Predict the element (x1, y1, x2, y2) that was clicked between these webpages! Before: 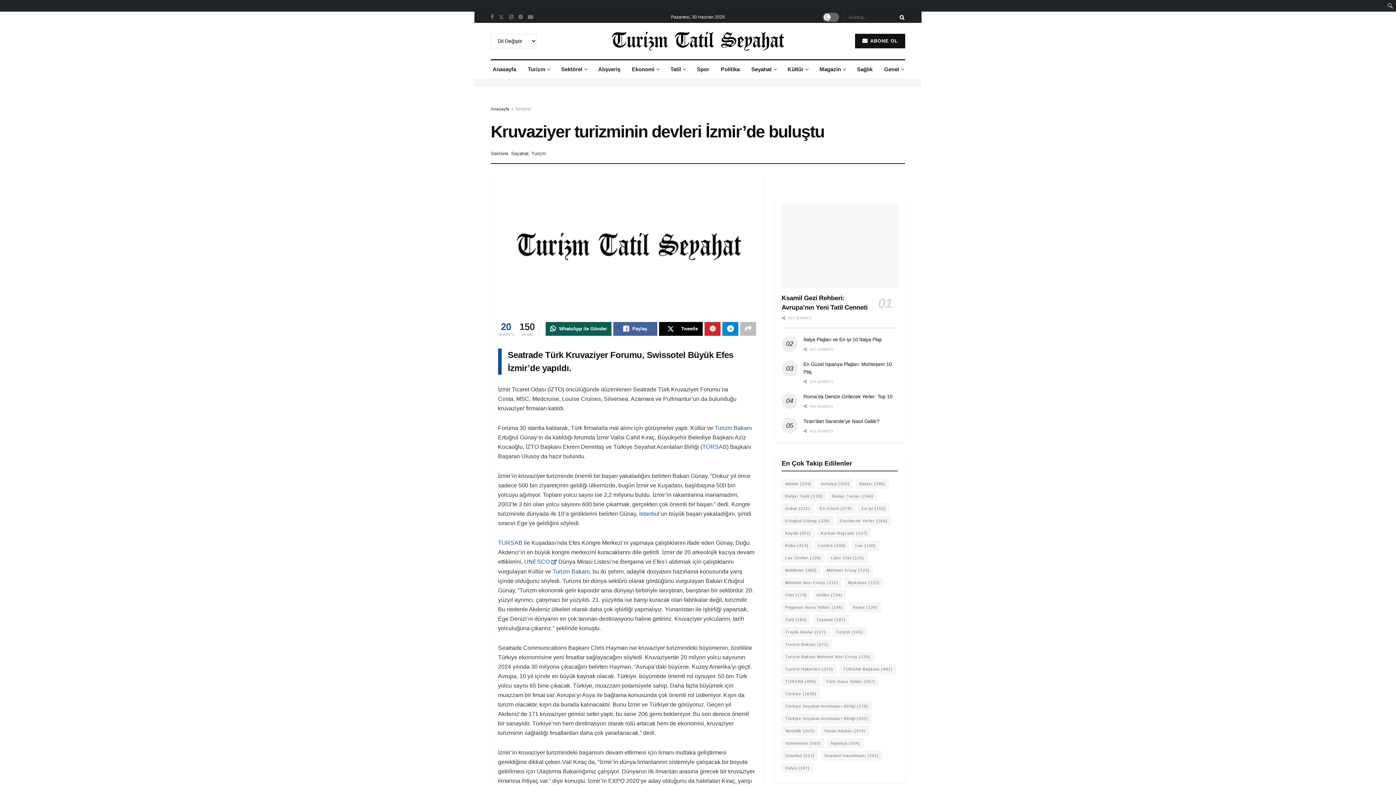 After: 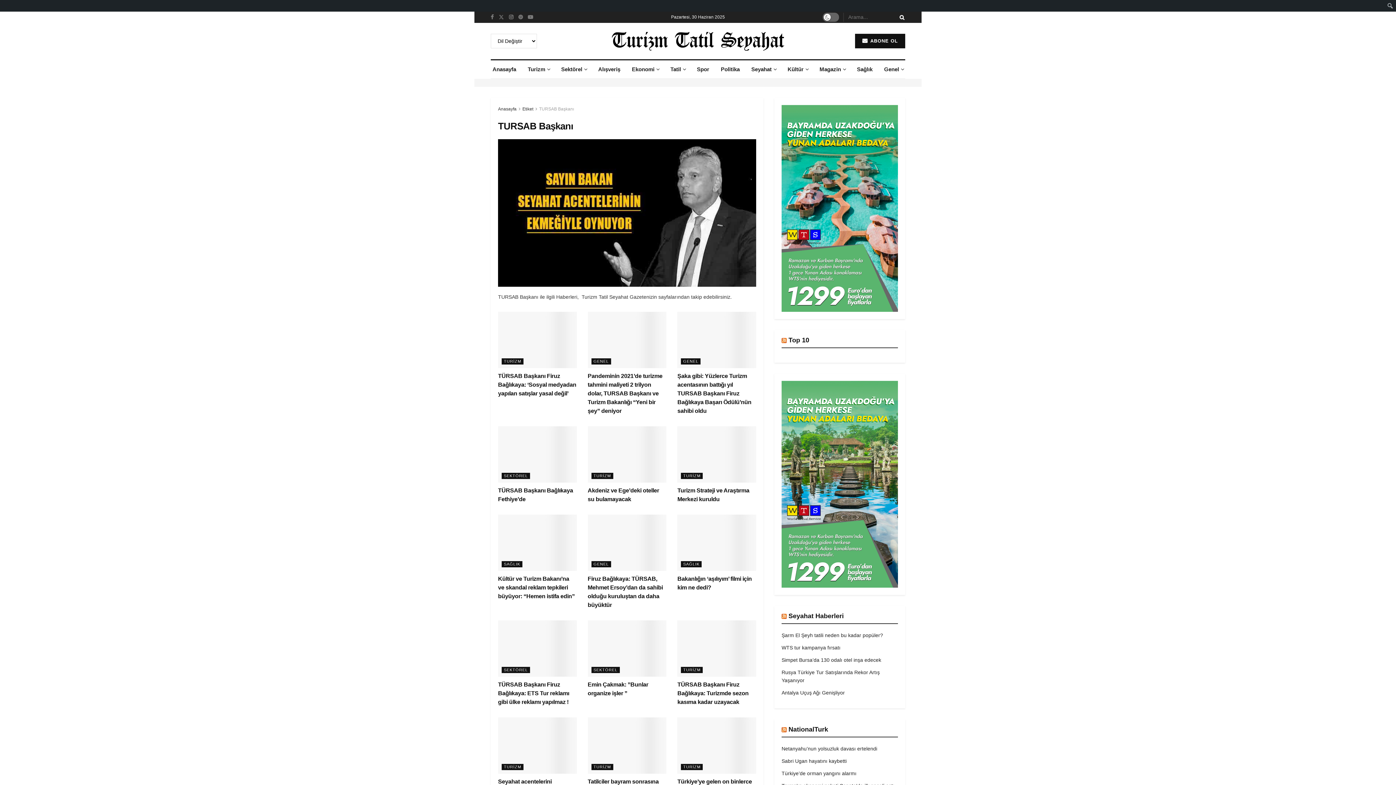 Action: label: TURSAB Başkanı (481 öge) bbox: (839, 664, 896, 674)